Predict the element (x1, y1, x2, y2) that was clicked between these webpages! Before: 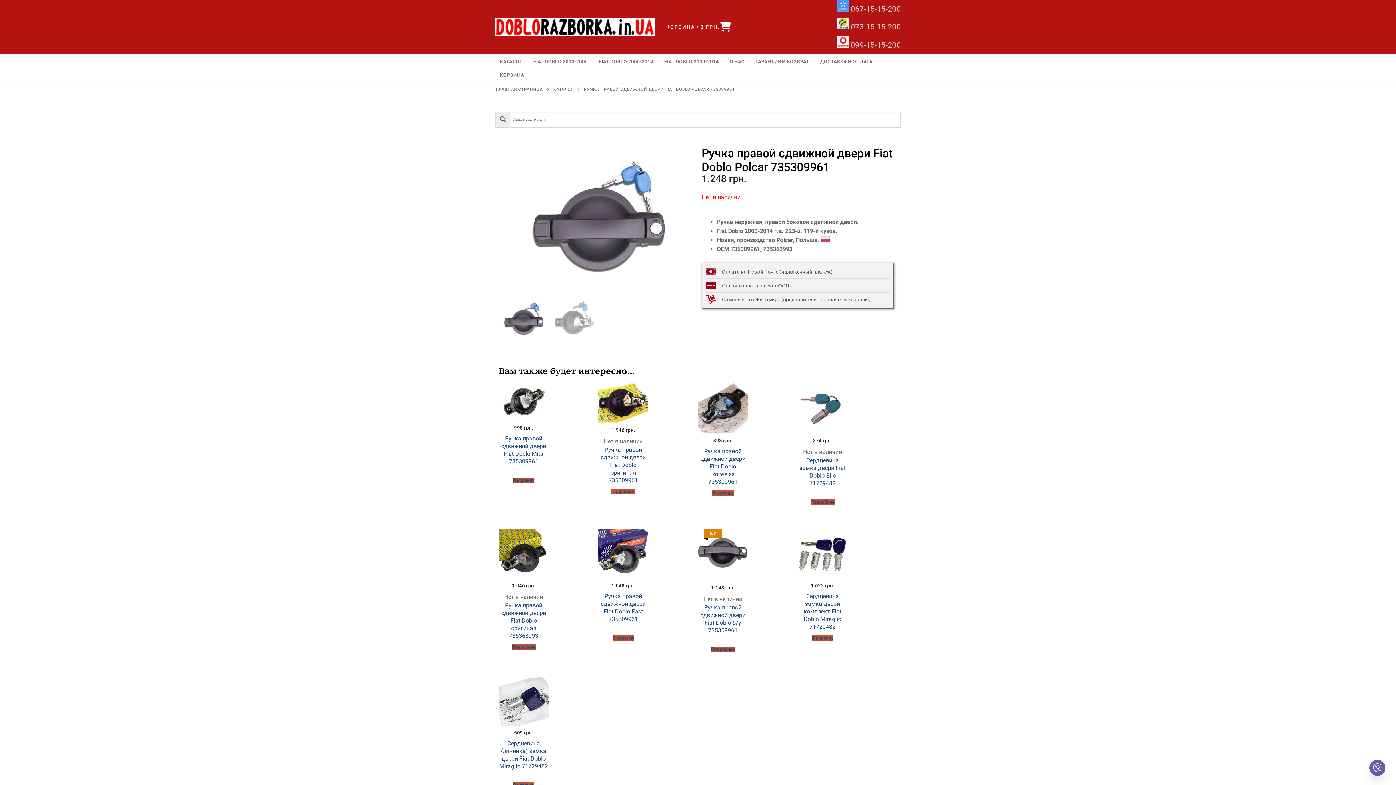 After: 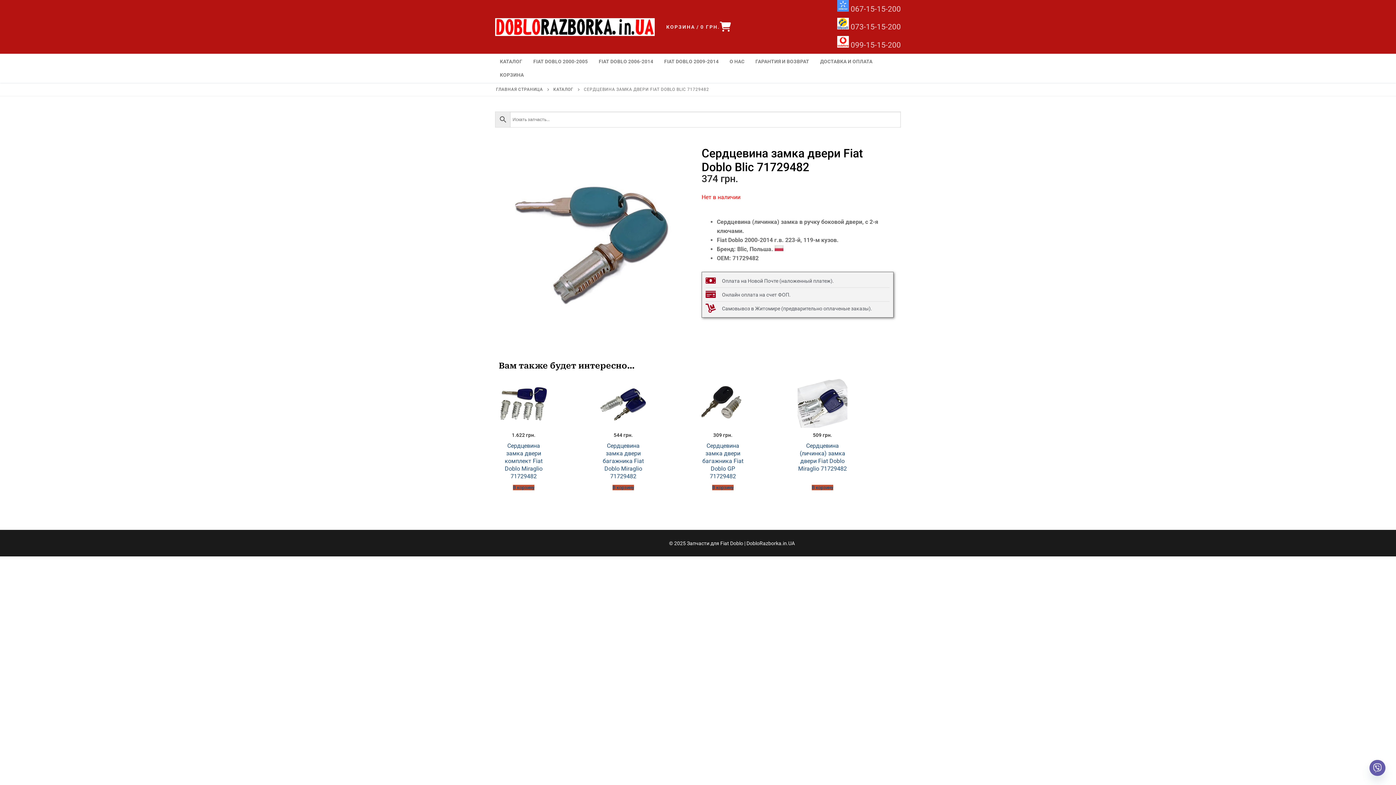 Action: bbox: (810, 499, 834, 504) label: Прочитайте больше о “Сердцевина замка двери Fiat Doblo Blic 71729482”